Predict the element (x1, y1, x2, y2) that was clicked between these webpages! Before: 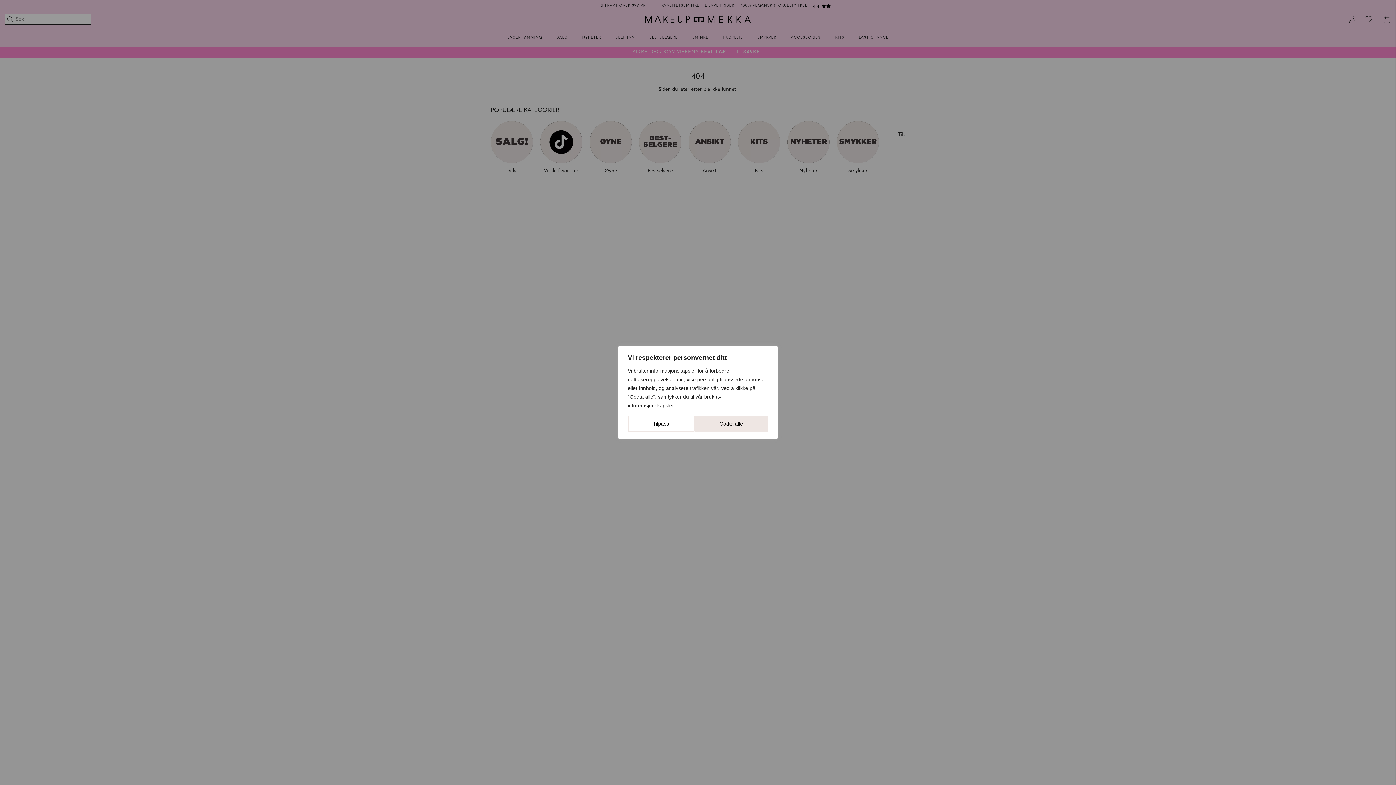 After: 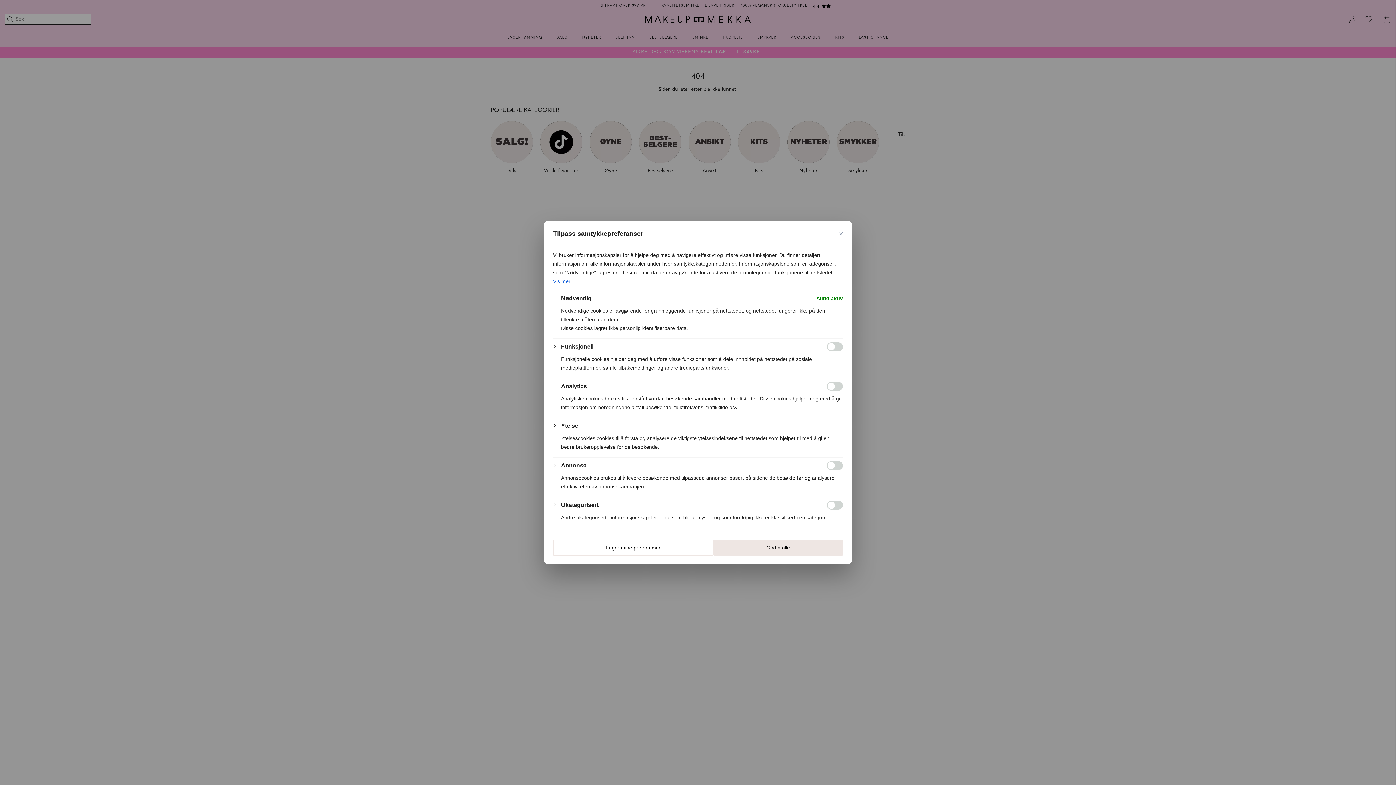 Action: label: Tilpass bbox: (628, 416, 694, 432)